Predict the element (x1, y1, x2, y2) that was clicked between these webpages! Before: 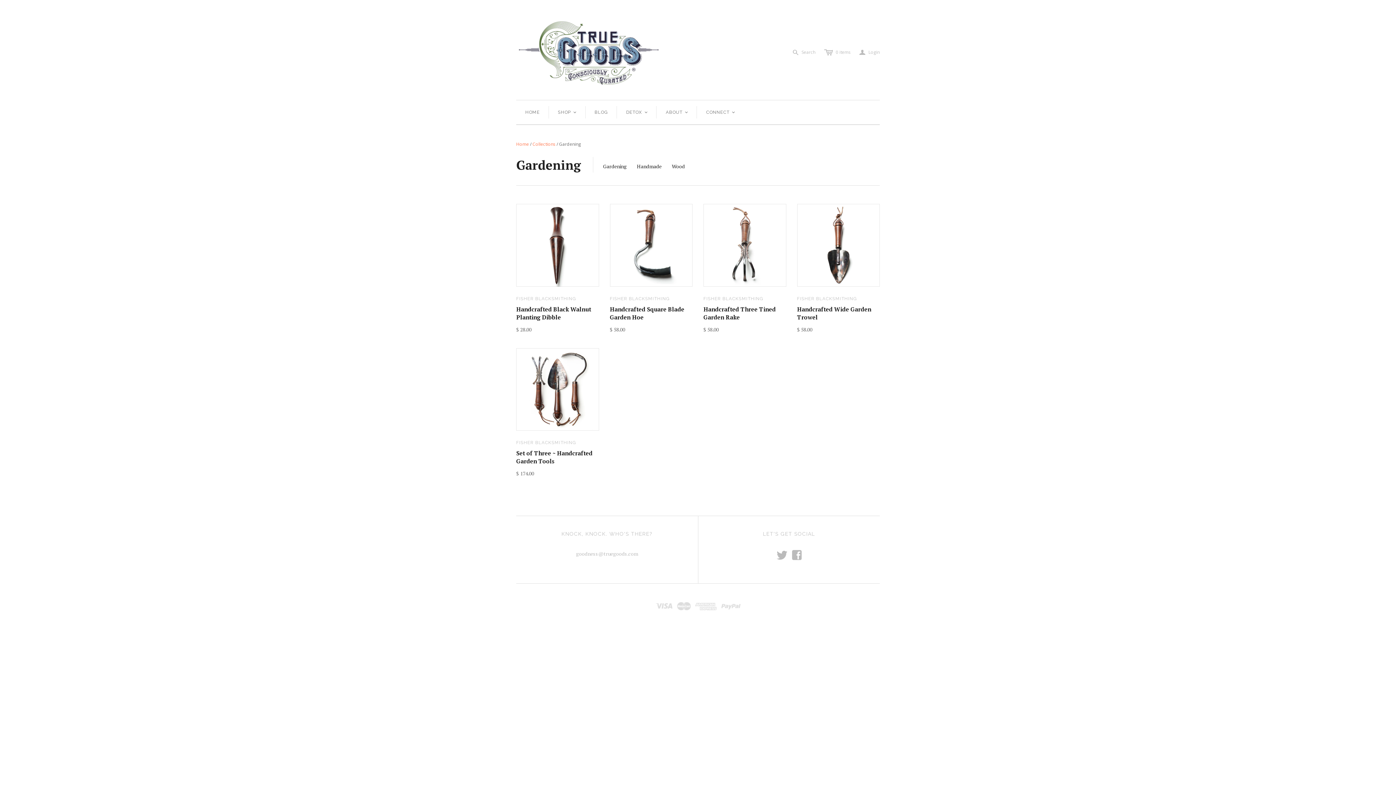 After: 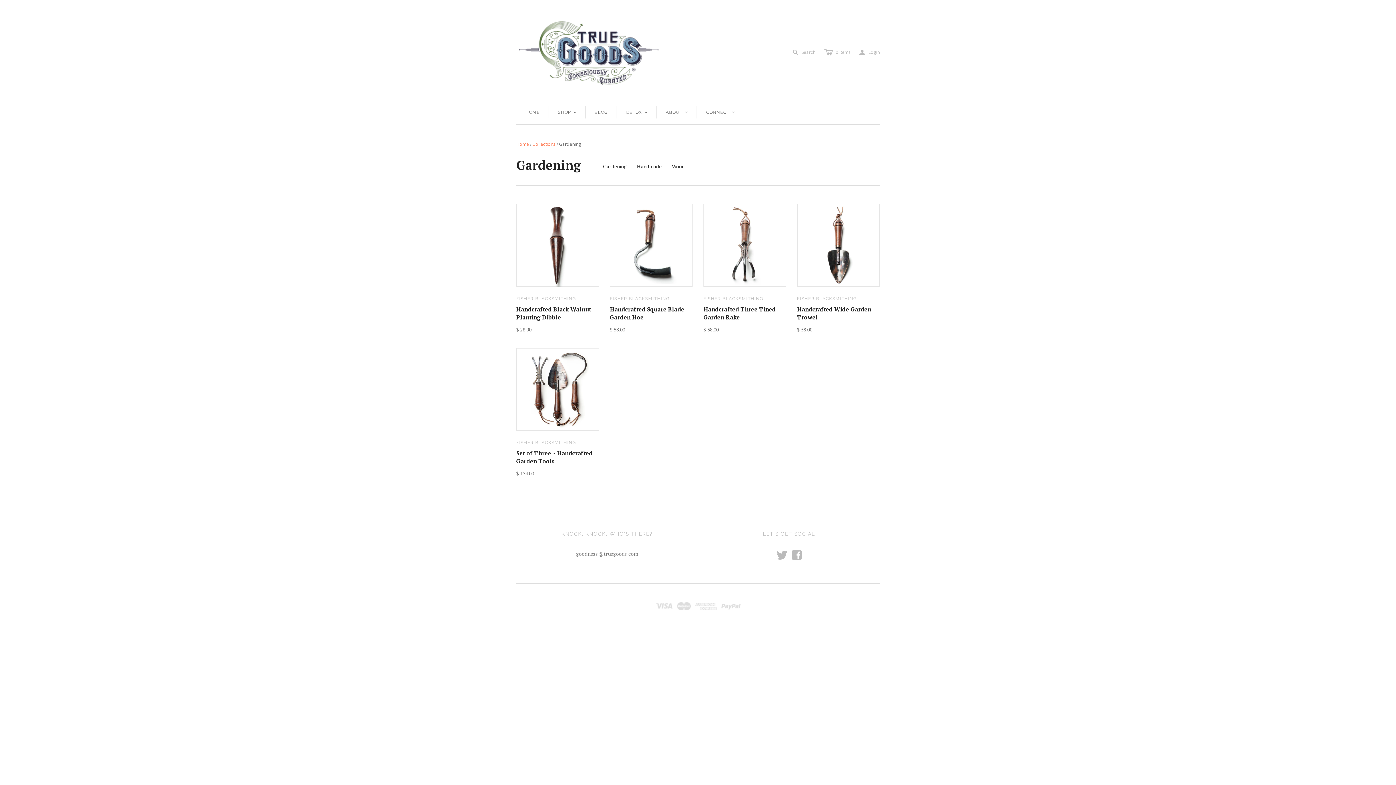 Action: bbox: (576, 550, 638, 557) label: goodness@truegoods.com